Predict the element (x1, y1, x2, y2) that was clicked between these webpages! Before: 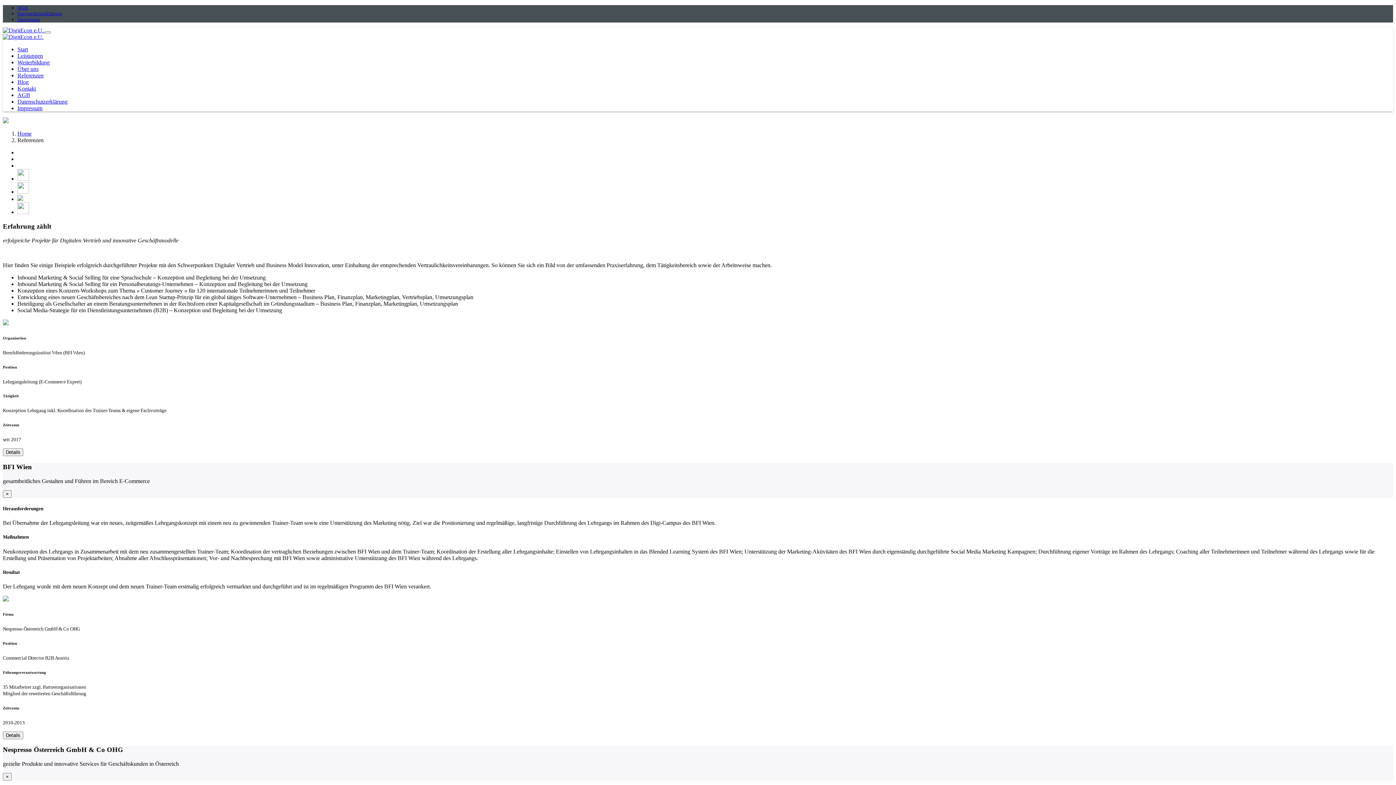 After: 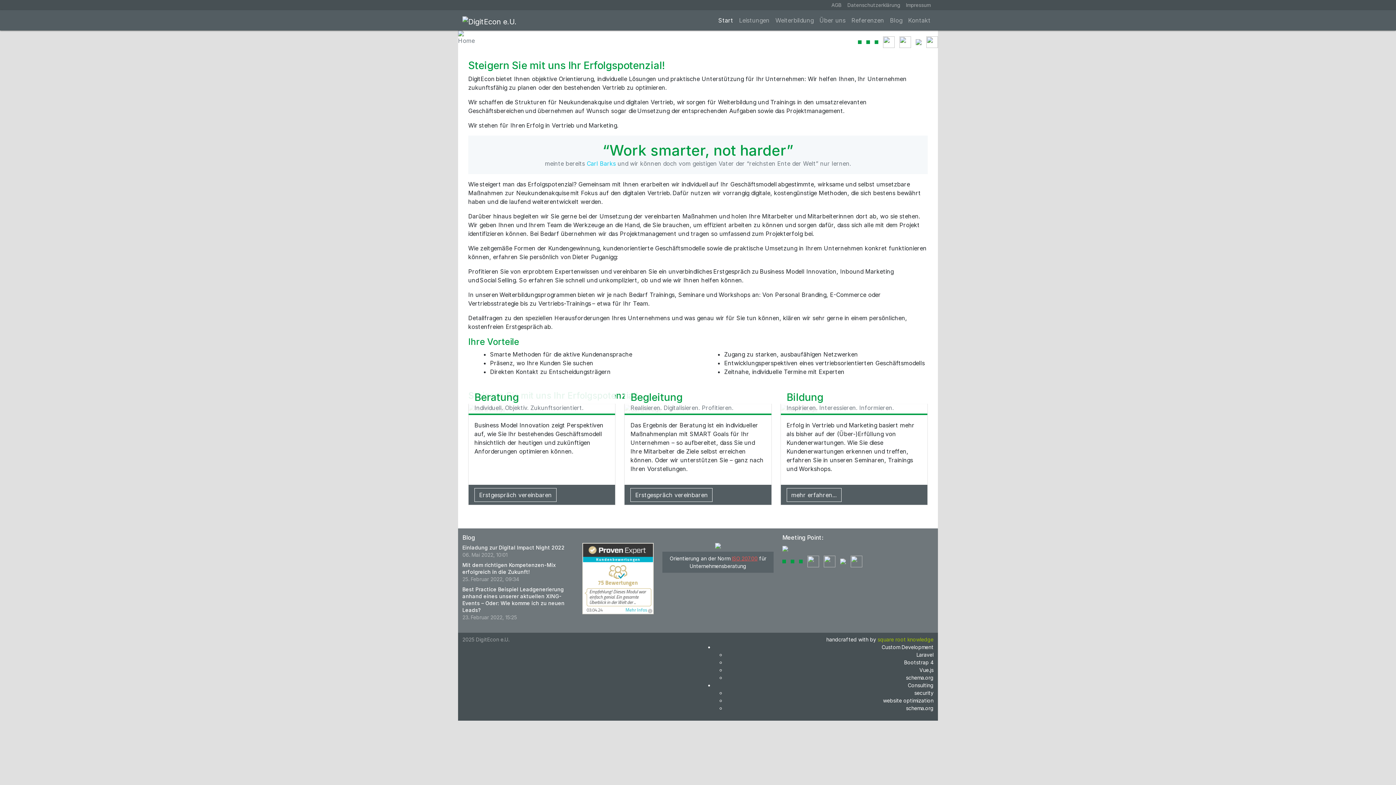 Action: bbox: (2, 33, 43, 40)